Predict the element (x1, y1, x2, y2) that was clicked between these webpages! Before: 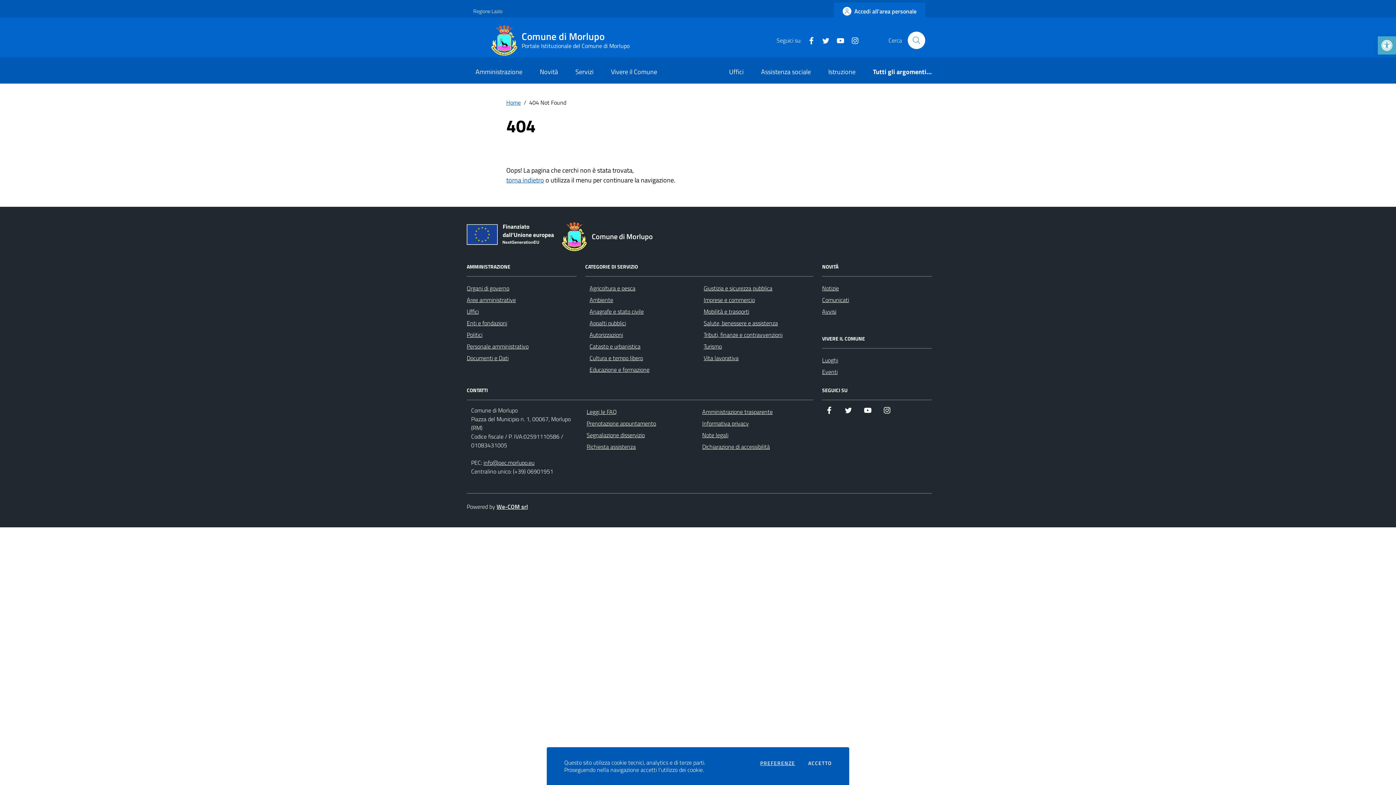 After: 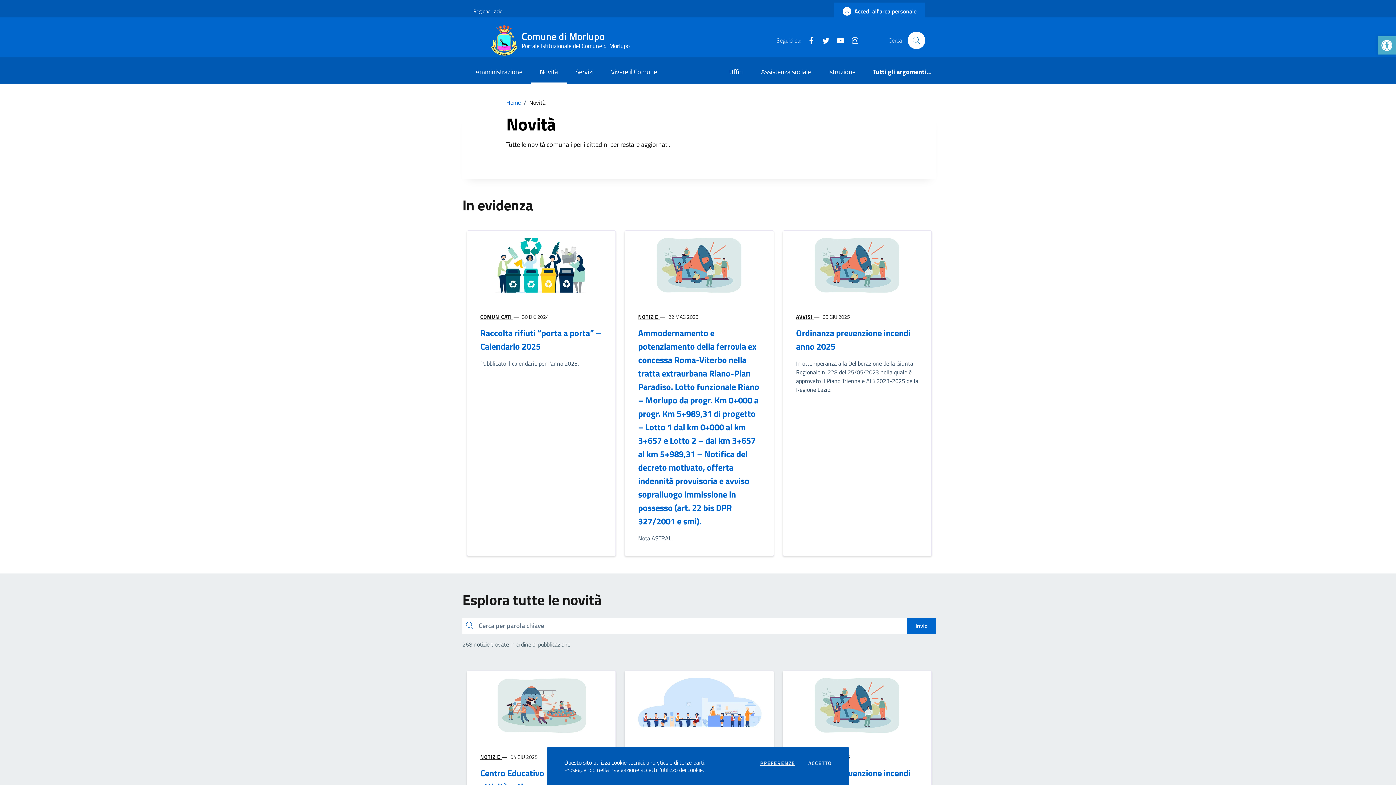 Action: label: Notizie bbox: (822, 284, 839, 292)